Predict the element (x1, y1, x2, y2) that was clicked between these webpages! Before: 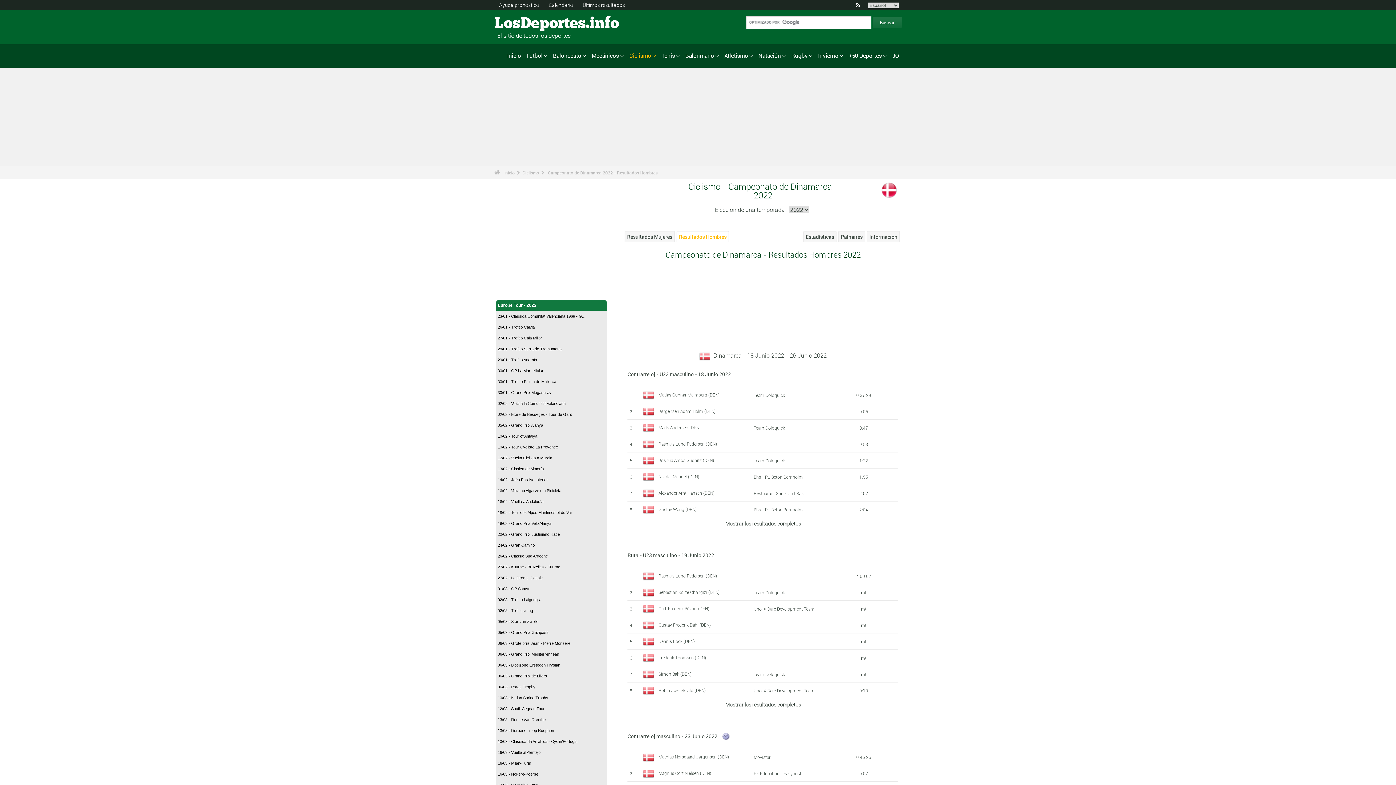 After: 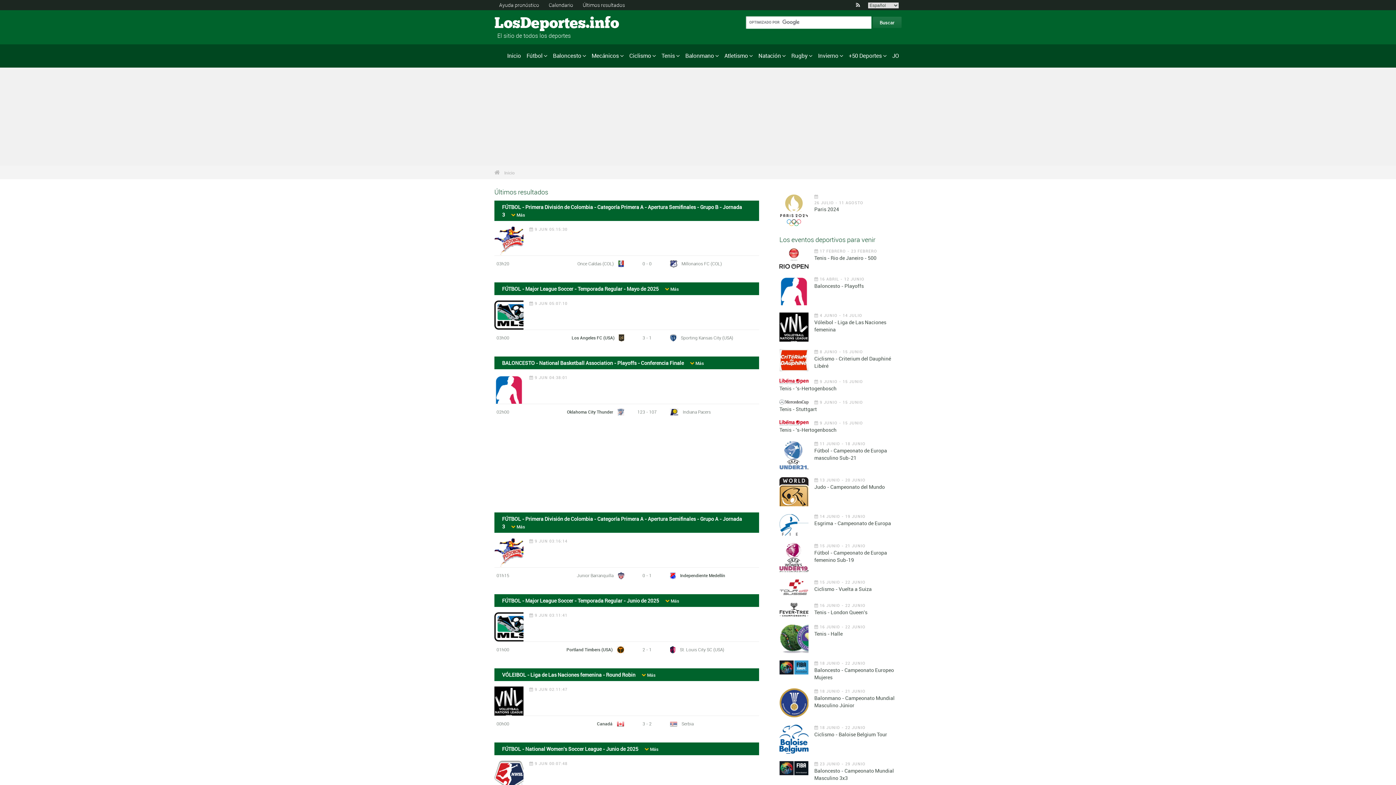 Action: label: Inicio bbox: (504, 50, 523, 61)